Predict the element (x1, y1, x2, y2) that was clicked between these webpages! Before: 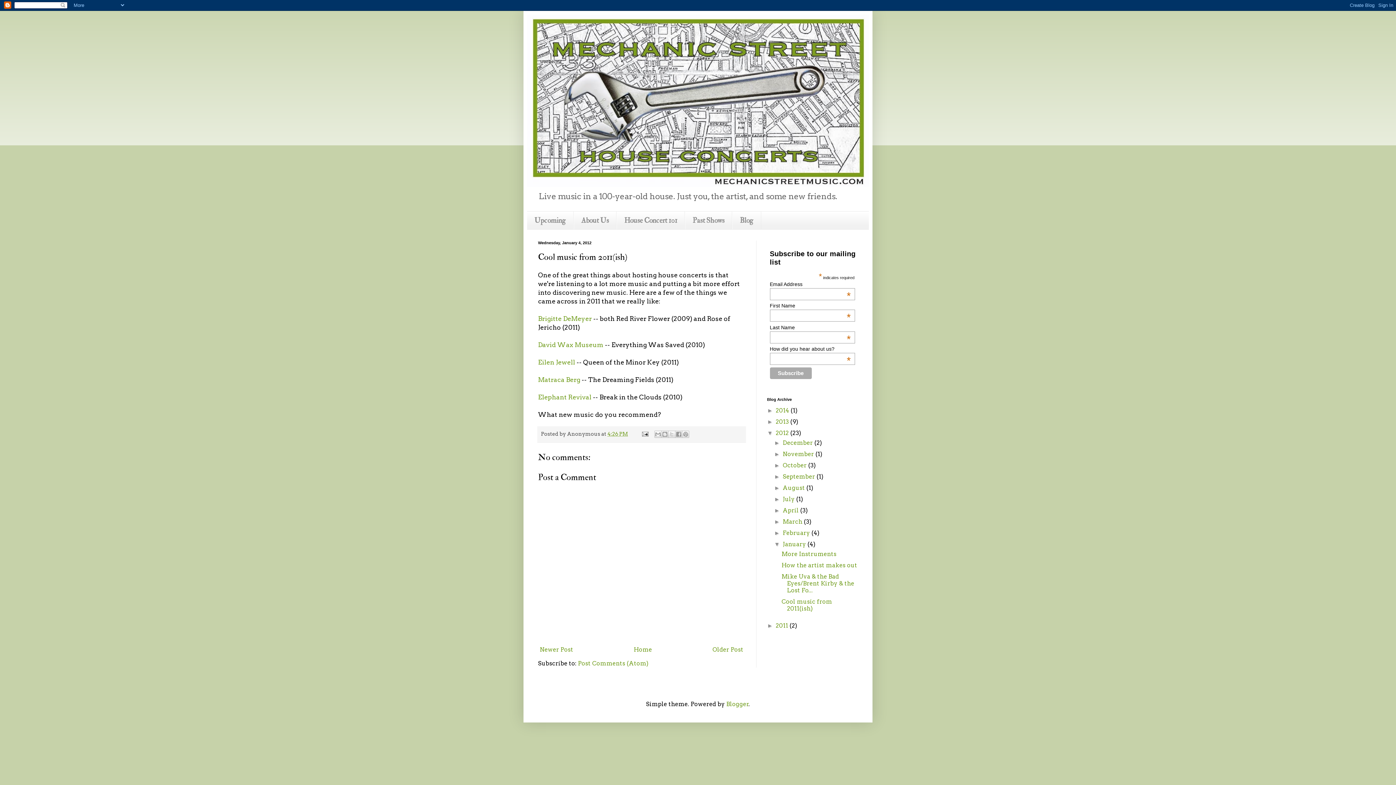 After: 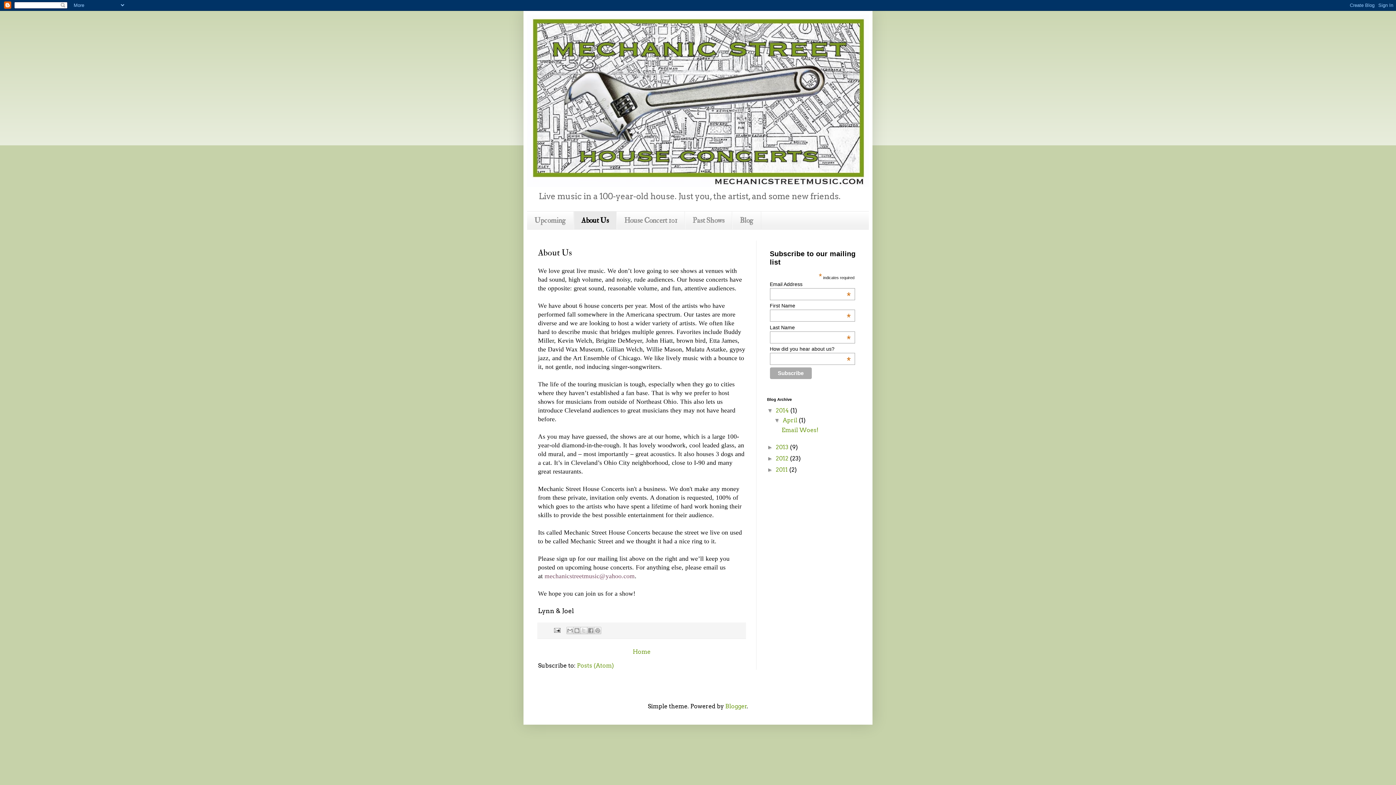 Action: label: About Us bbox: (573, 211, 616, 229)